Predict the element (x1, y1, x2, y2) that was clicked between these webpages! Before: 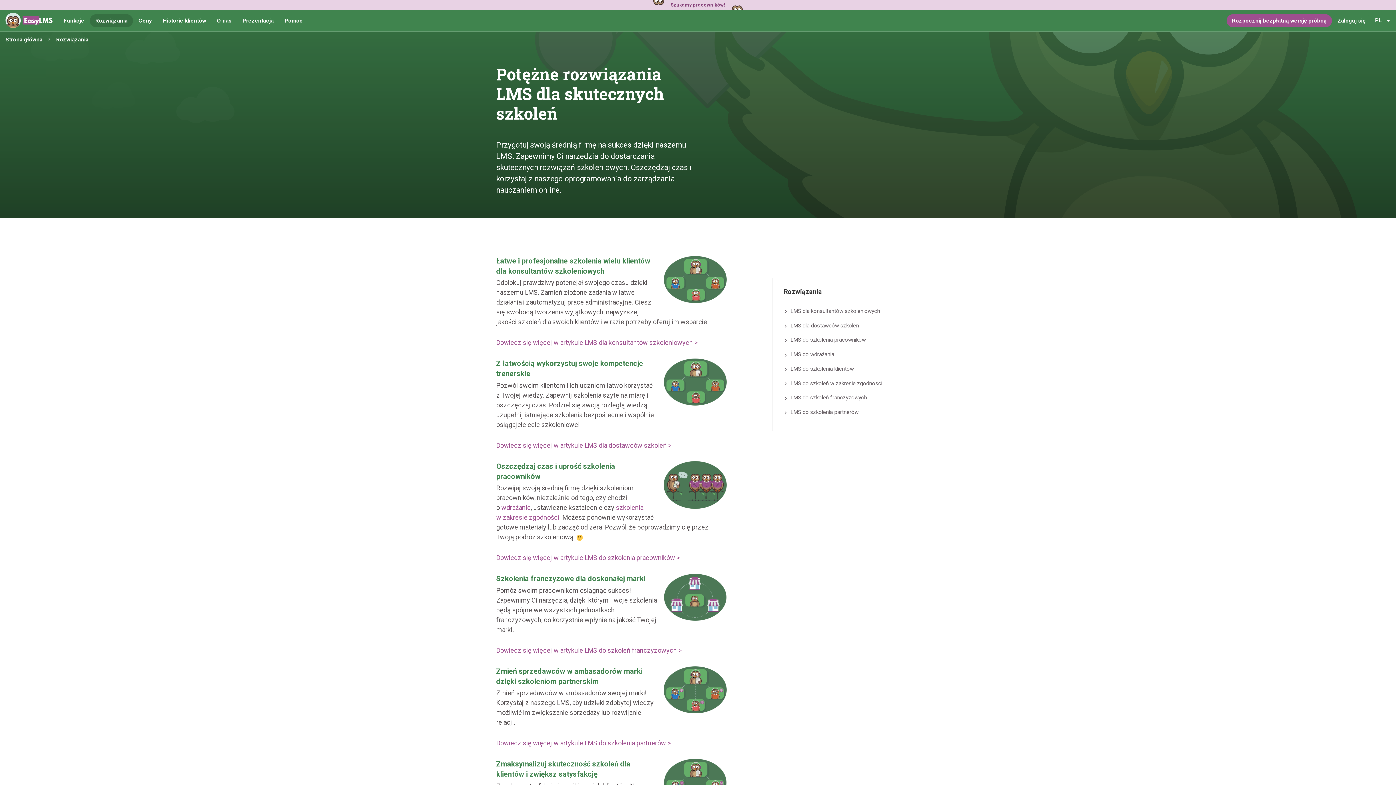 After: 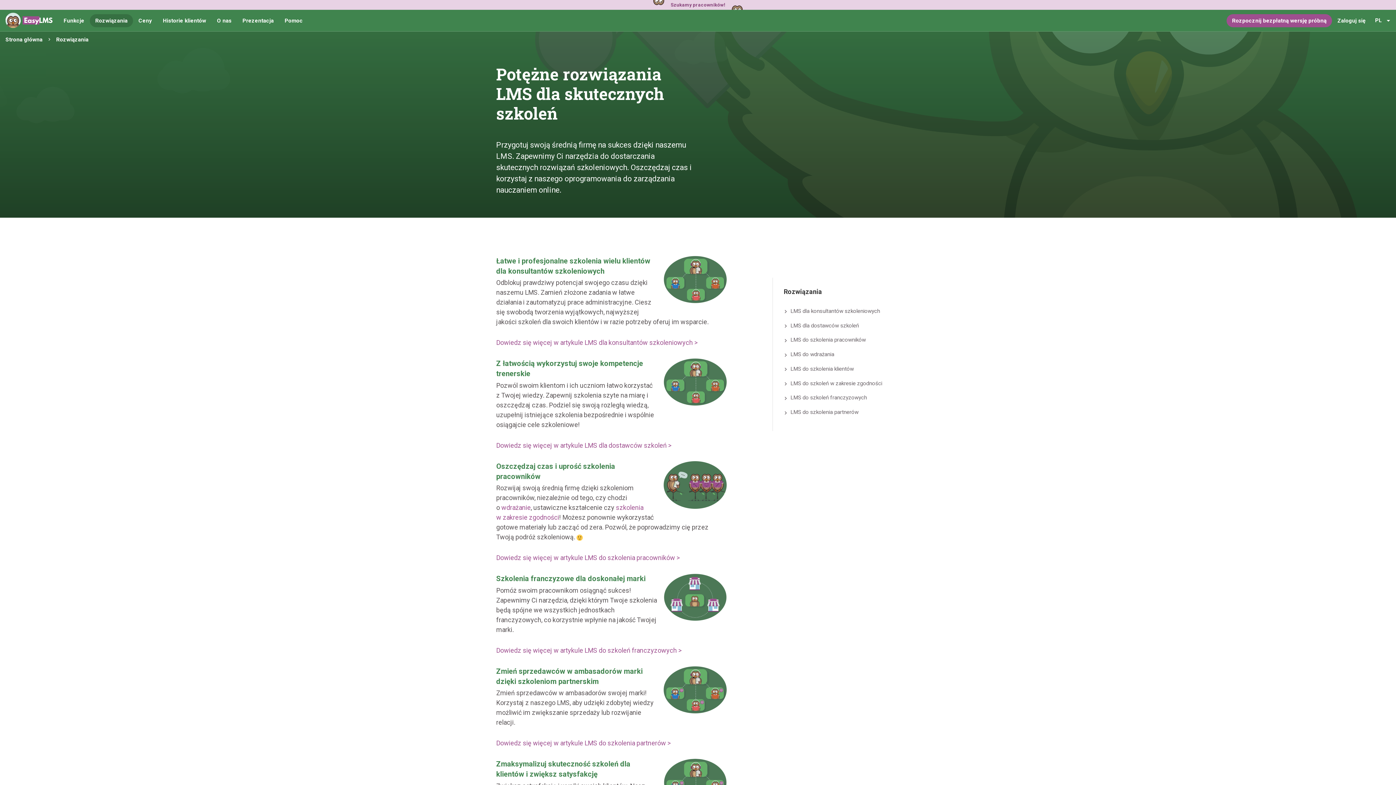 Action: bbox: (784, 288, 900, 295) label: Rozwiązania